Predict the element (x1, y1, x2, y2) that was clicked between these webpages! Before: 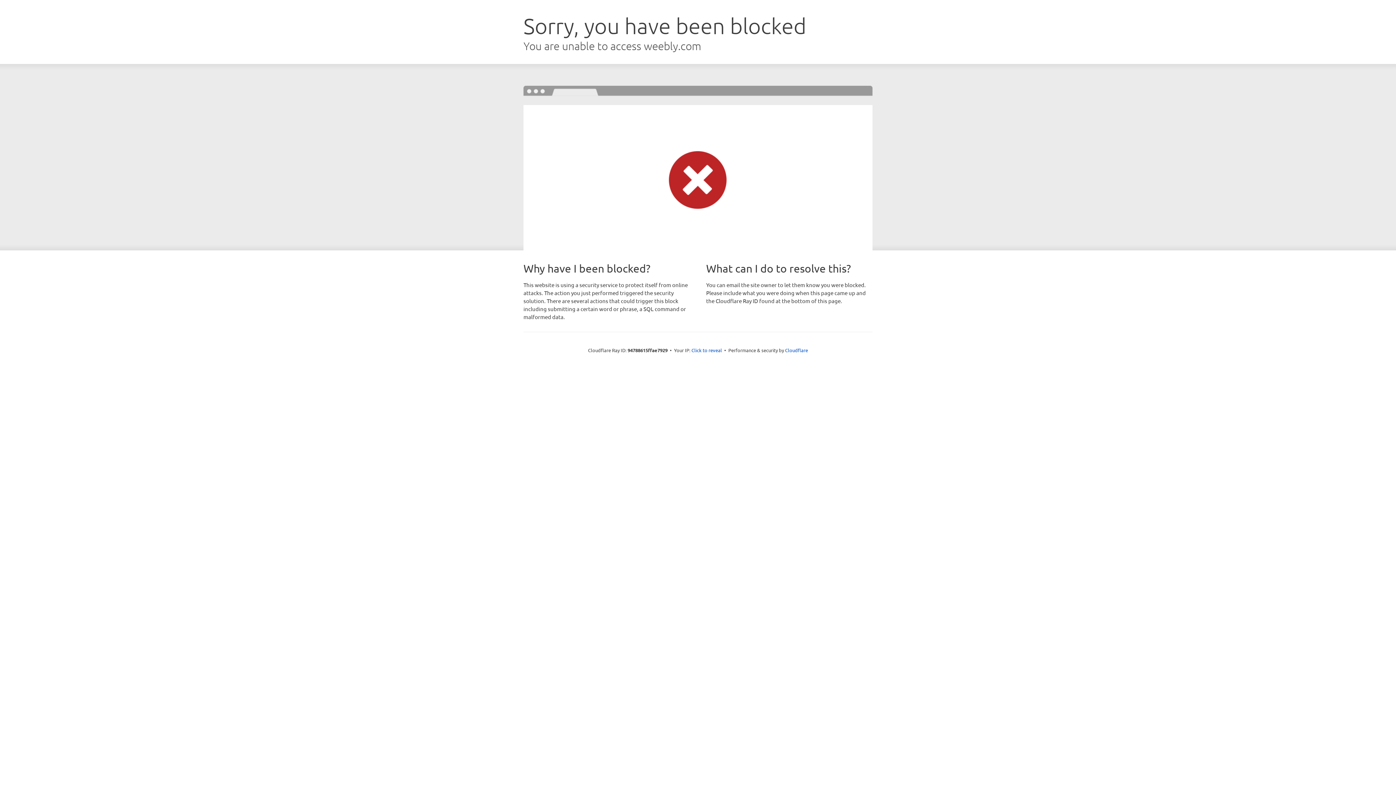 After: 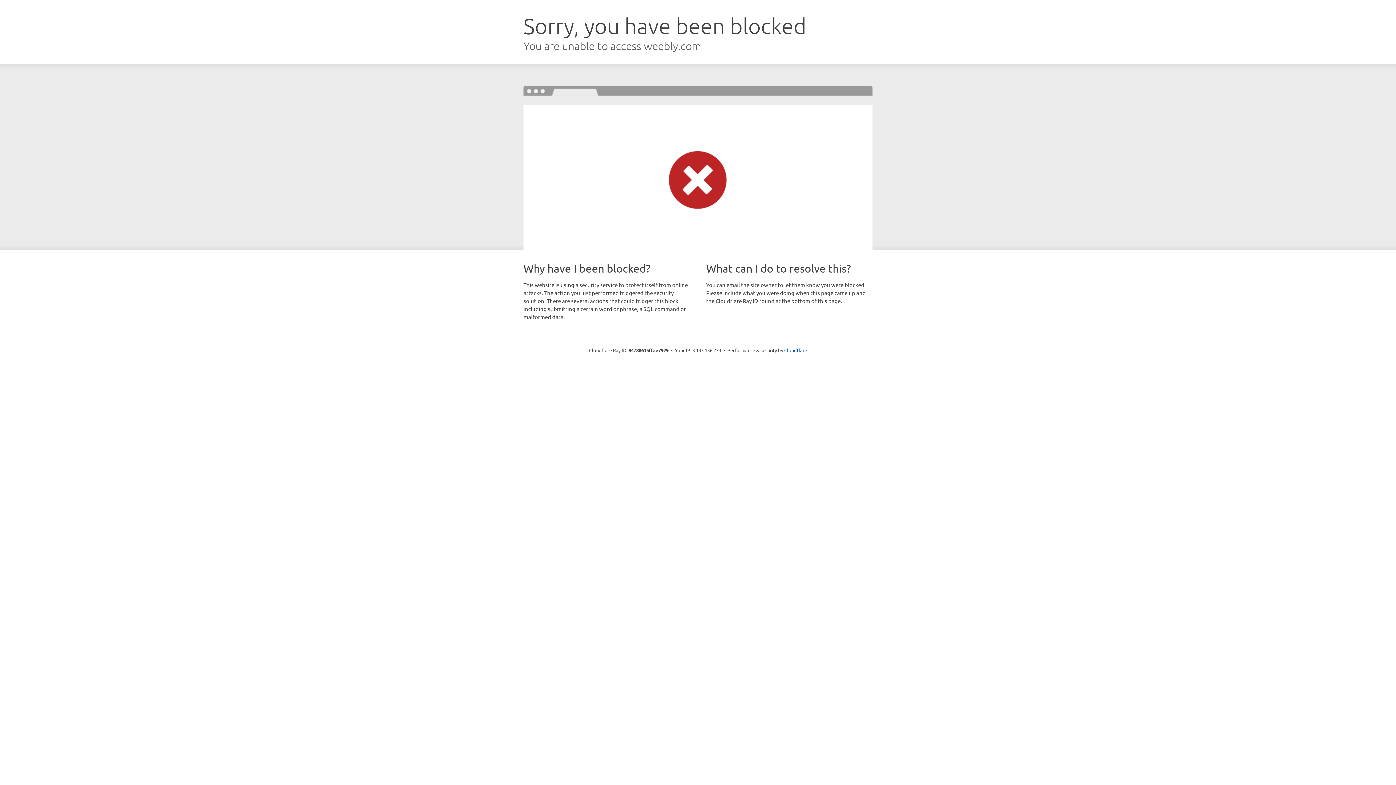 Action: bbox: (691, 346, 722, 353) label: Click to reveal